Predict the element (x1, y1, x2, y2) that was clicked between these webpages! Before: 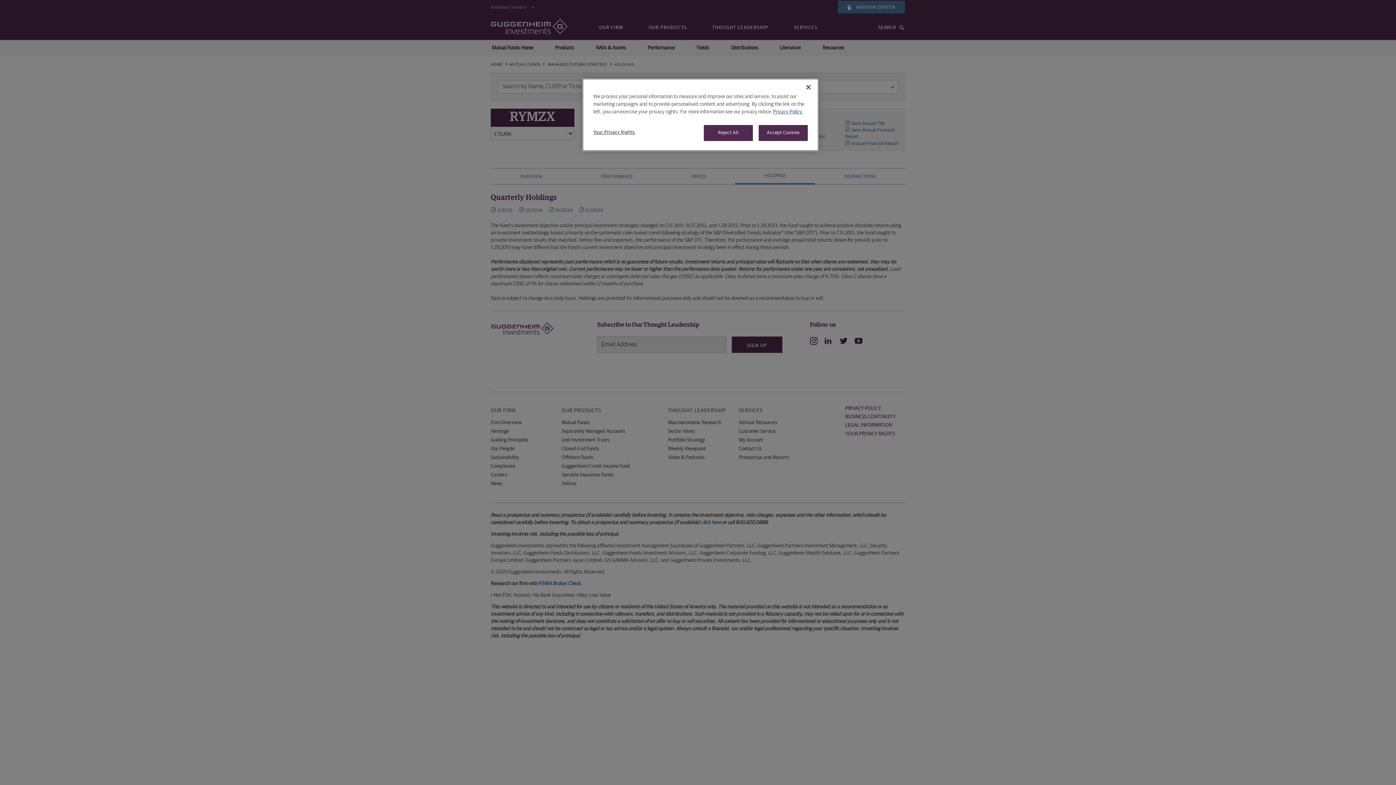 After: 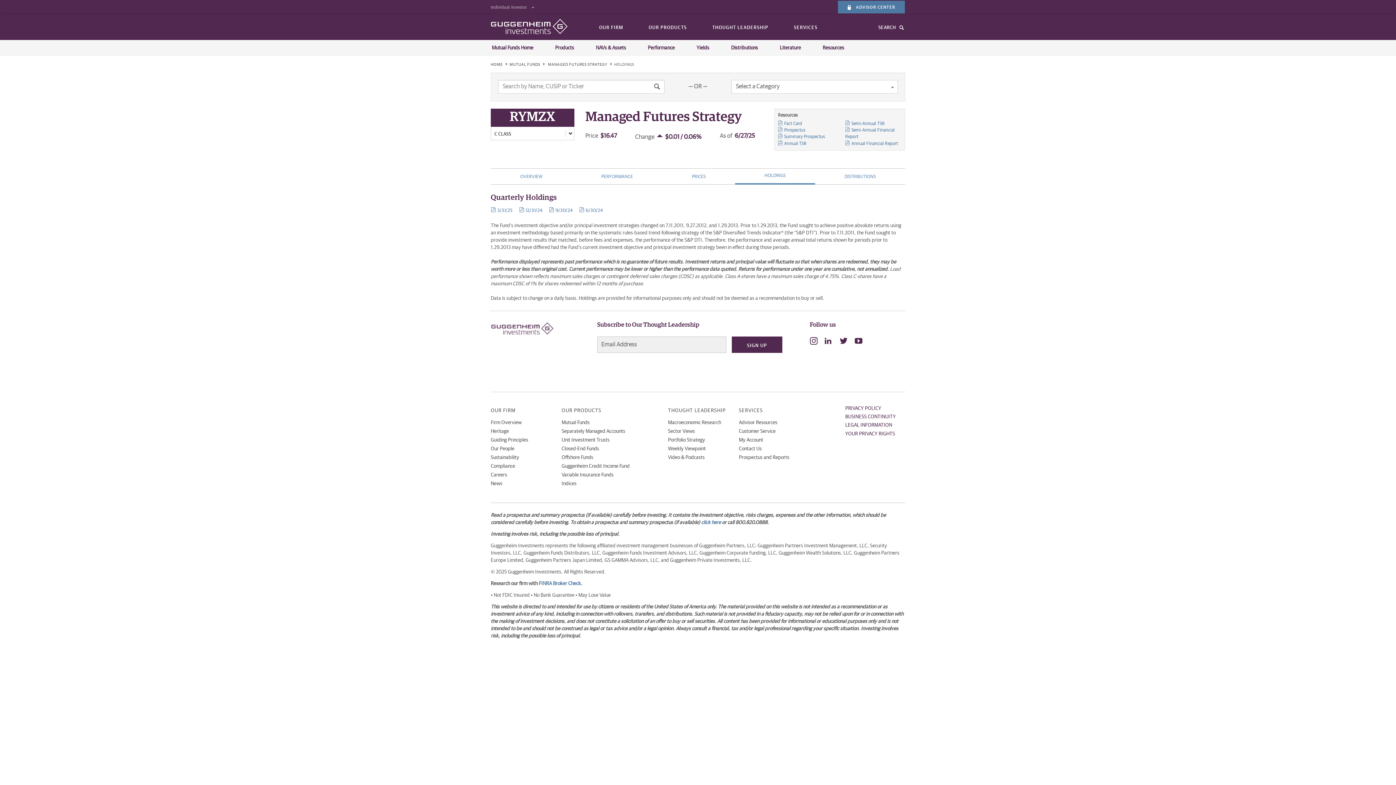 Action: bbox: (704, 125, 753, 141) label: Reject All